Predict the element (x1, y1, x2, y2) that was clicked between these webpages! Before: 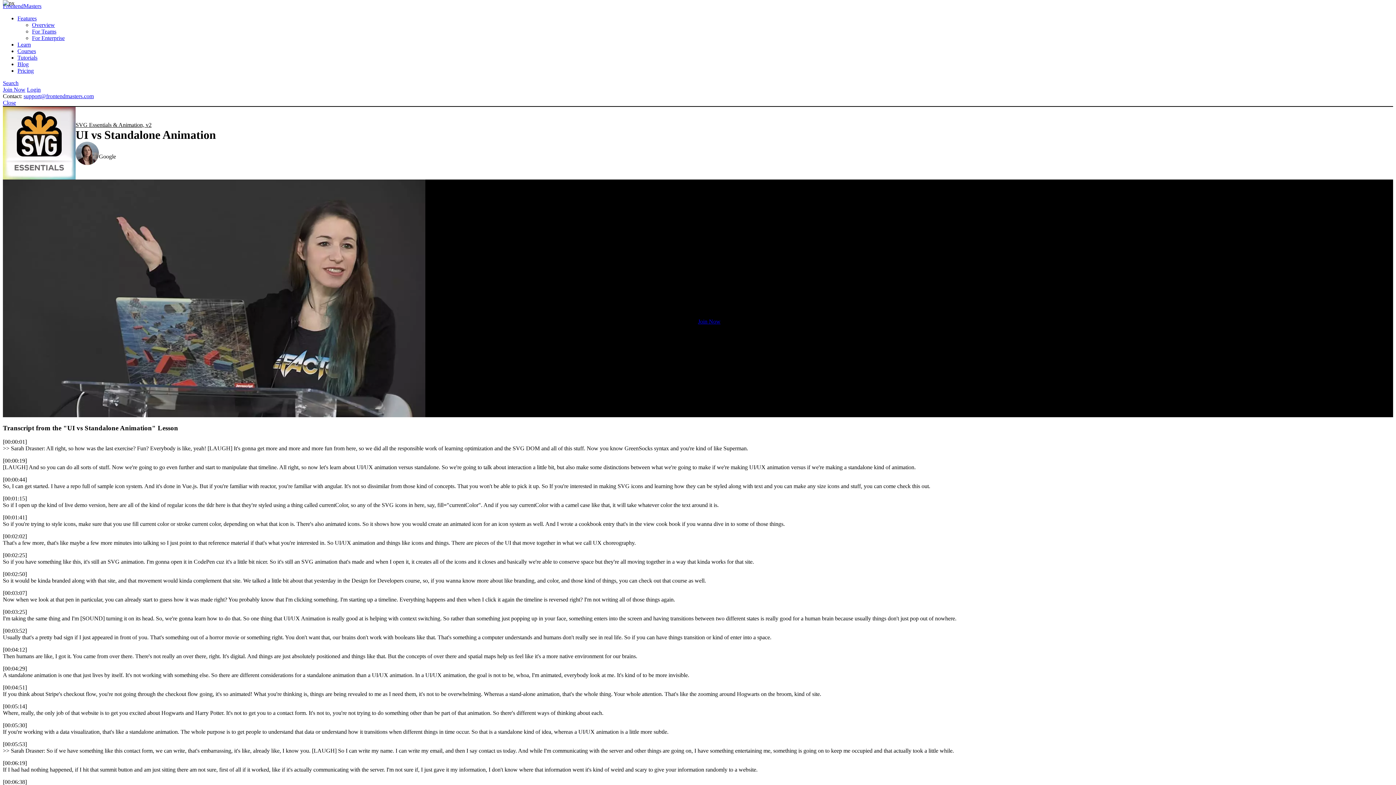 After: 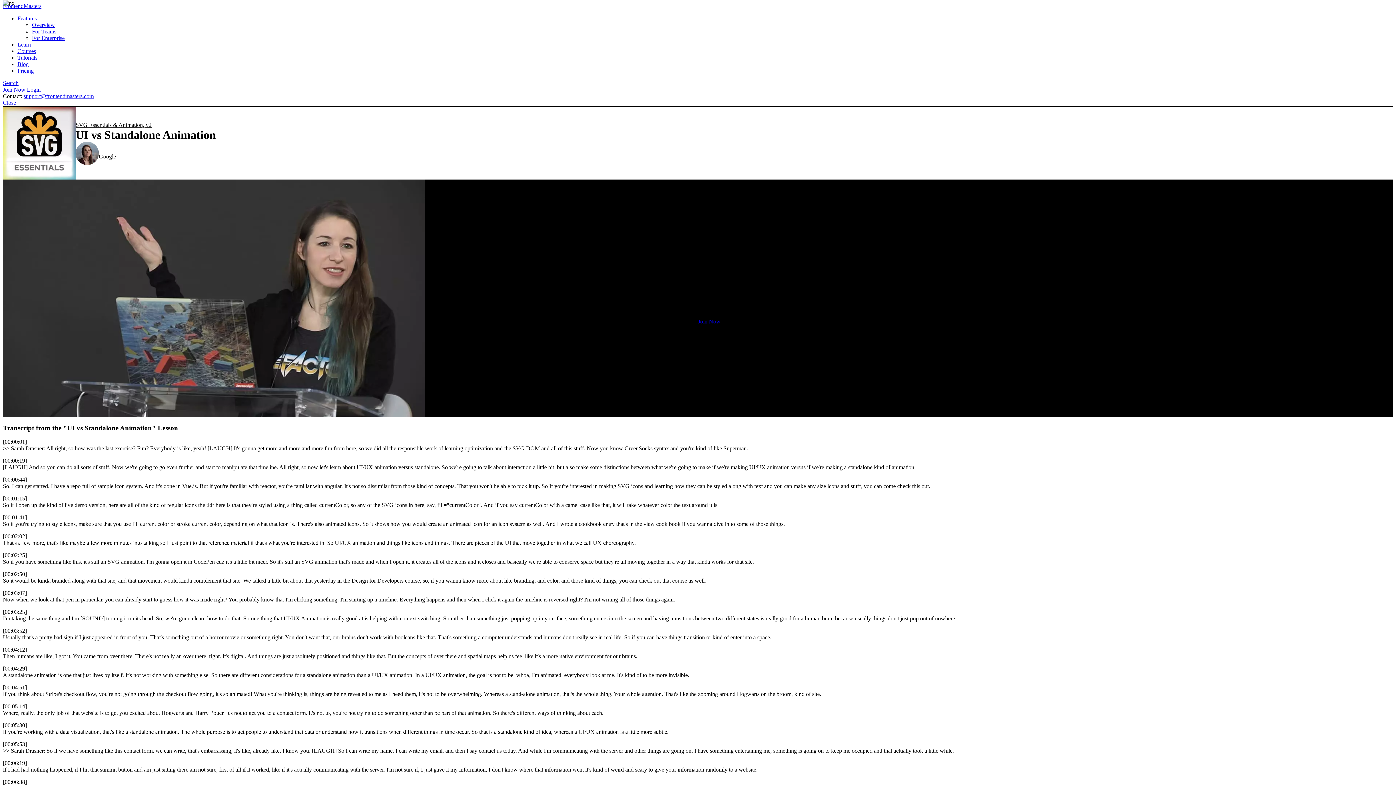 Action: bbox: (2, 80, 18, 86) label: Search